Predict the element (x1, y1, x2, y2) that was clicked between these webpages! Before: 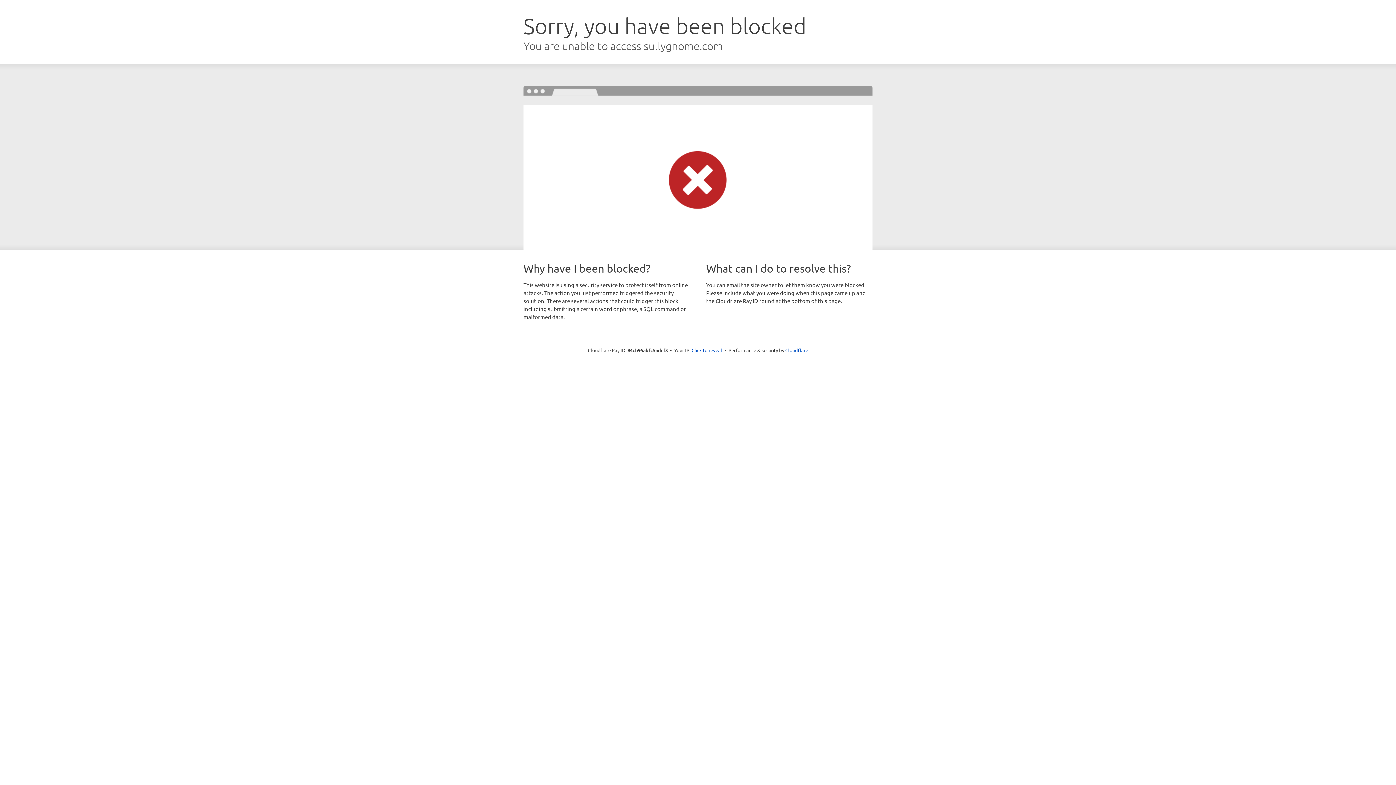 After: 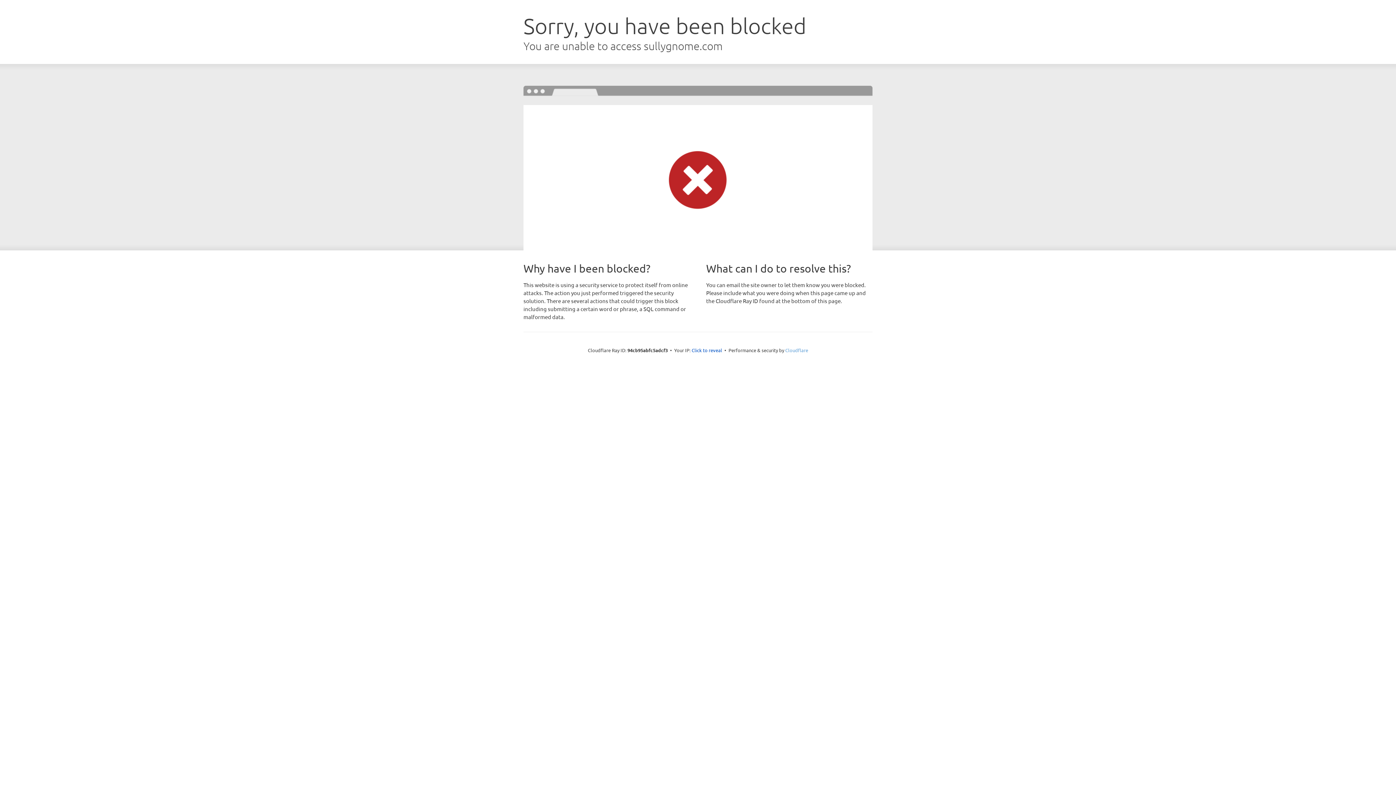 Action: label: Cloudflare bbox: (785, 347, 808, 353)